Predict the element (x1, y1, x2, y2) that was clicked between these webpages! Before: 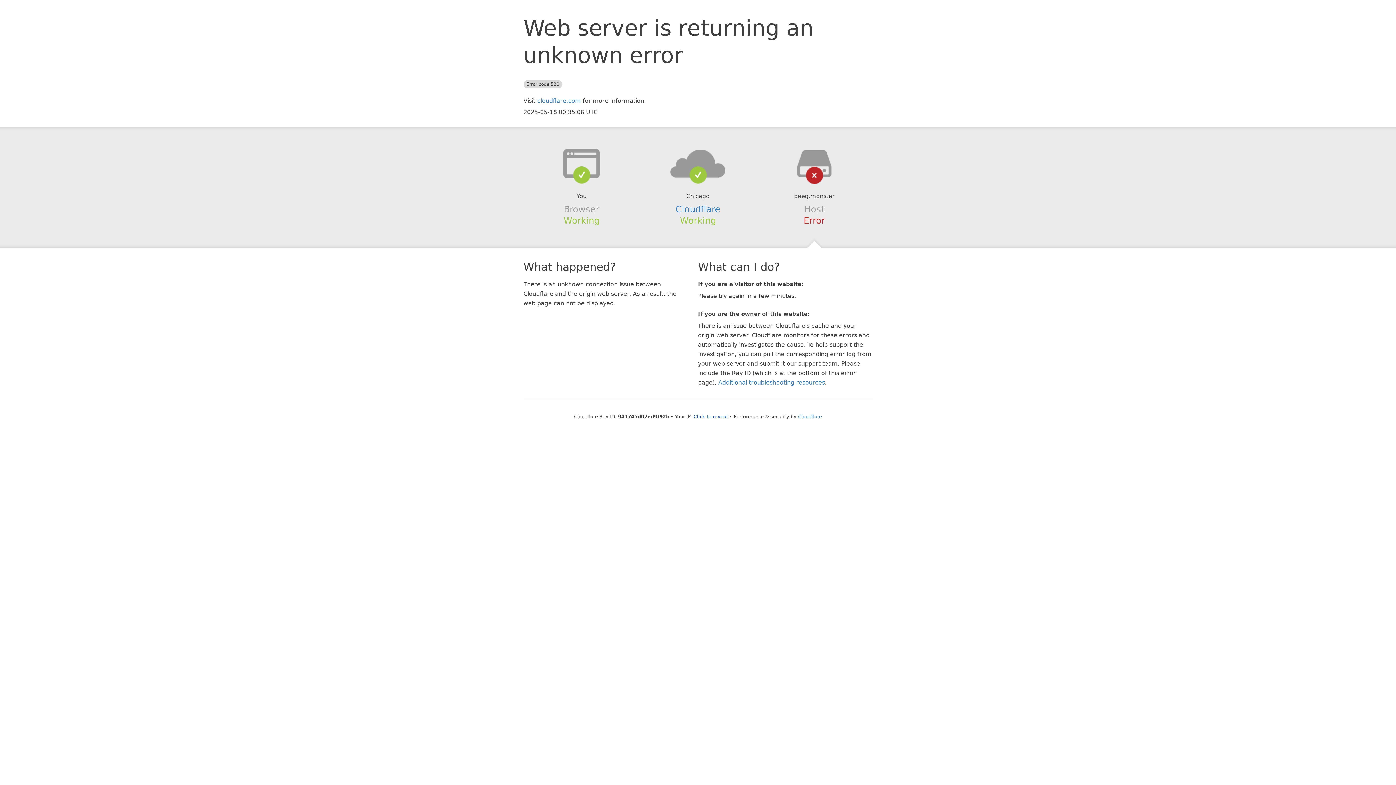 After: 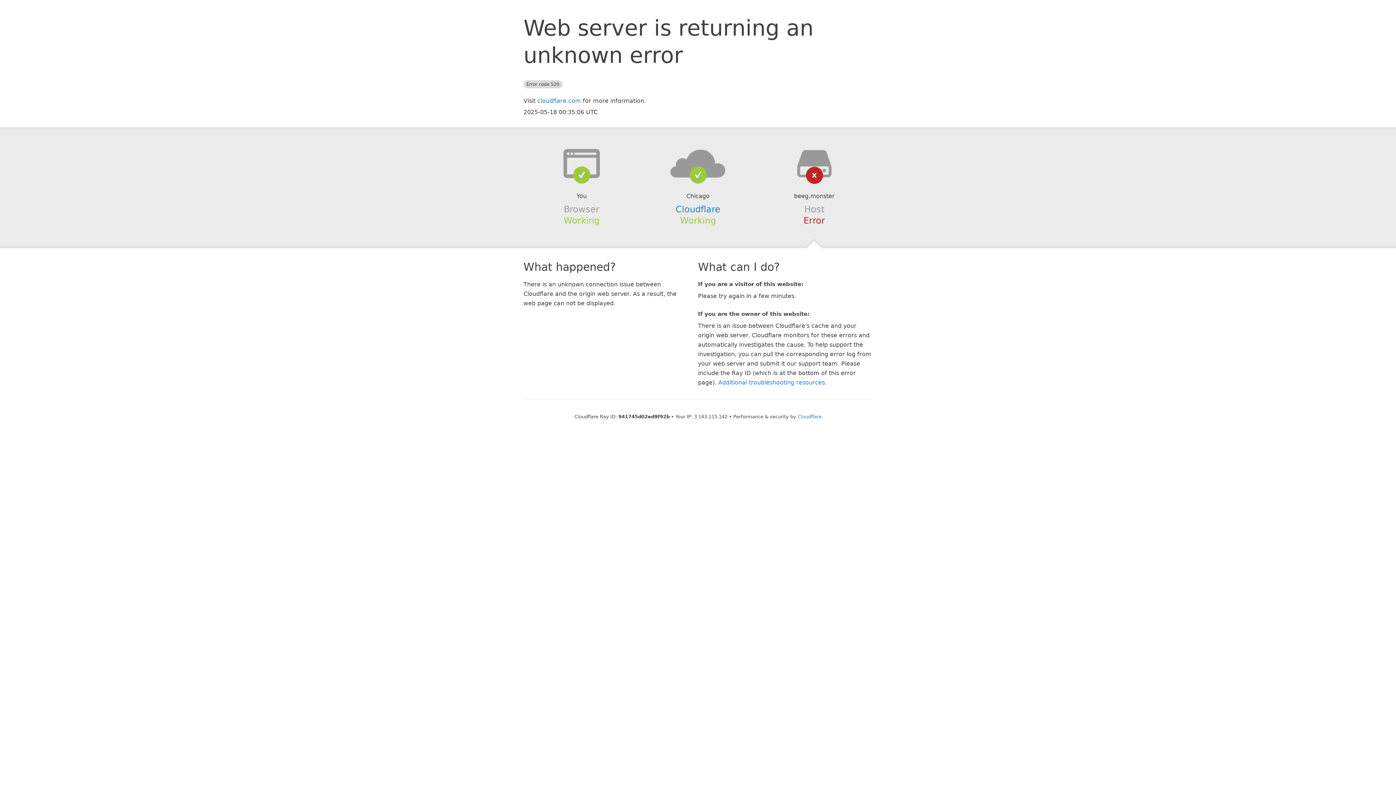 Action: bbox: (693, 414, 728, 419) label: Click to reveal